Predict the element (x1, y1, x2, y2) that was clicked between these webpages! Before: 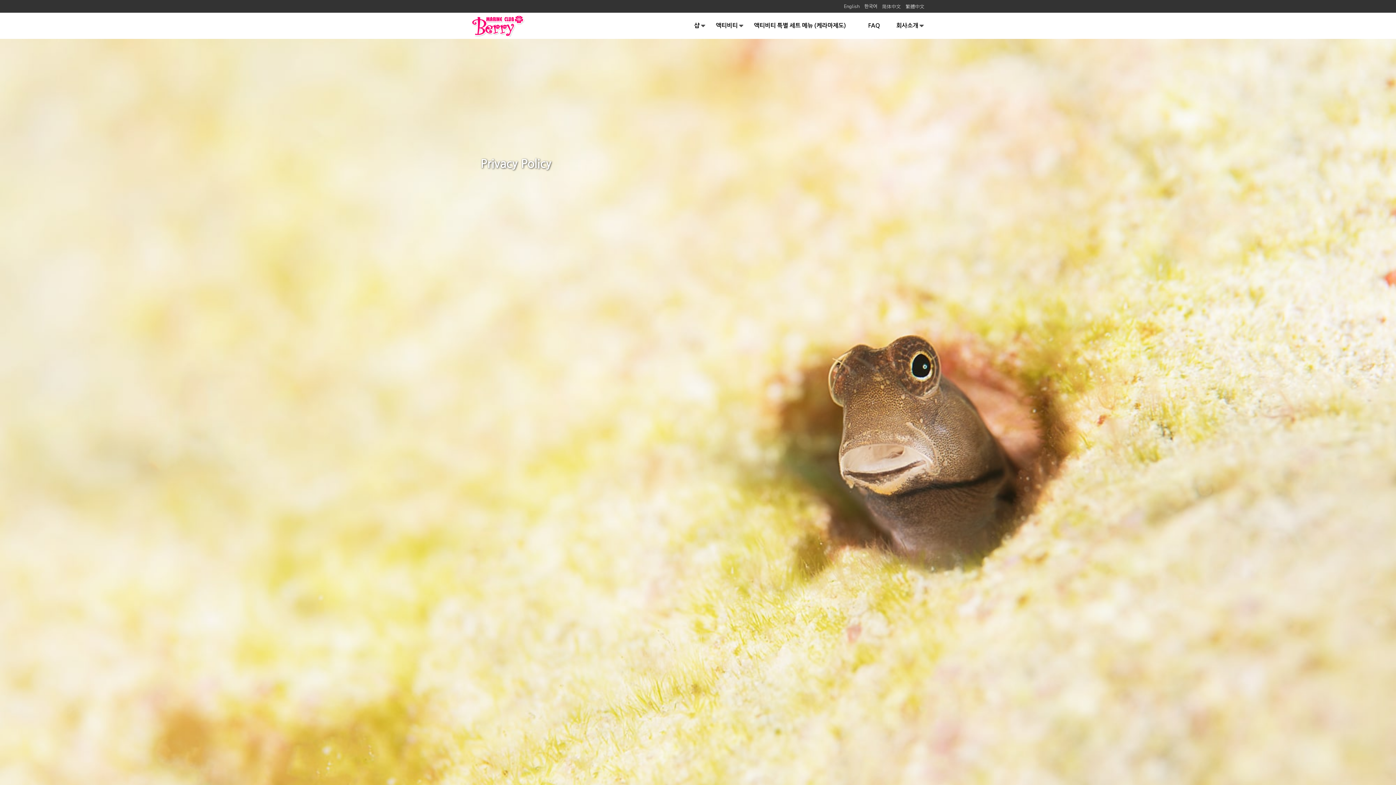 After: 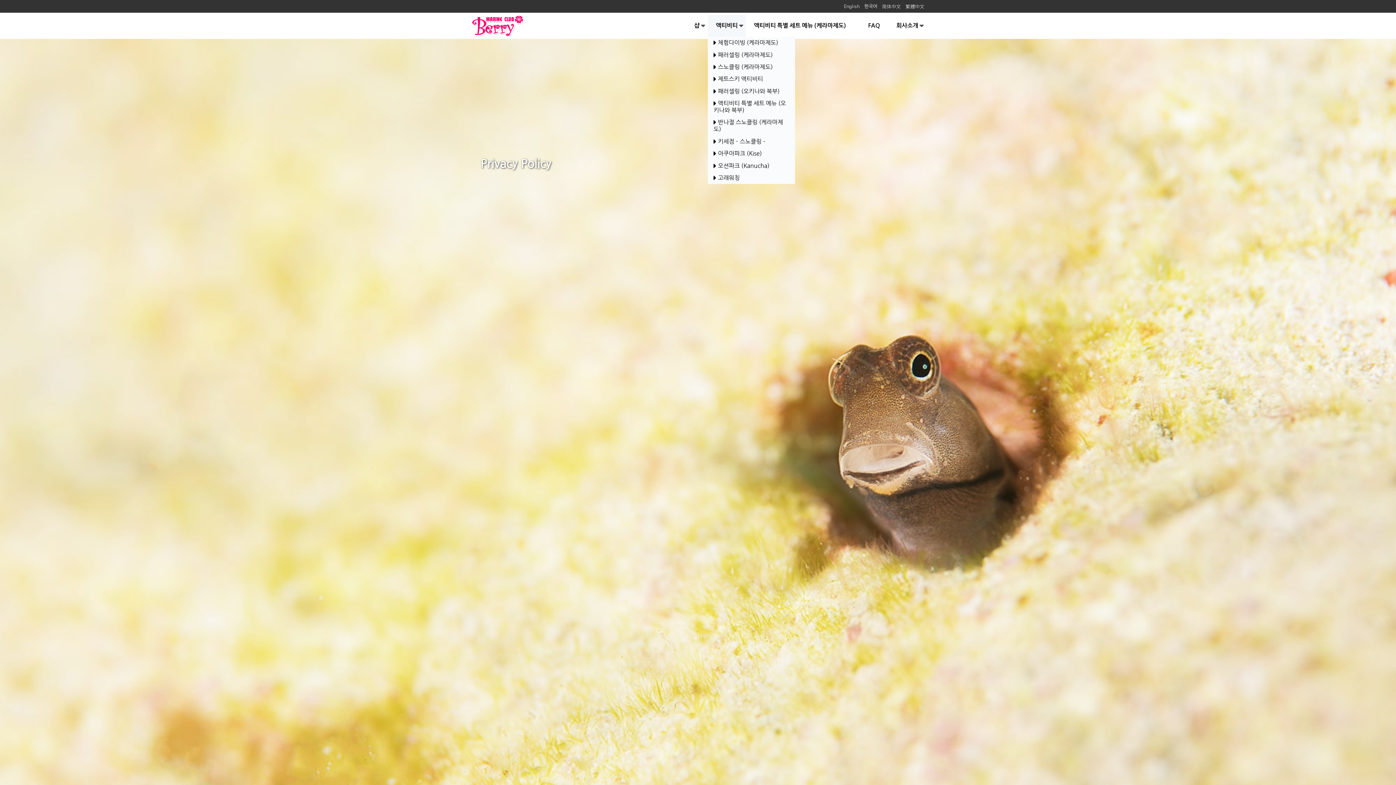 Action: bbox: (707, 14, 746, 36) label: 액티비티